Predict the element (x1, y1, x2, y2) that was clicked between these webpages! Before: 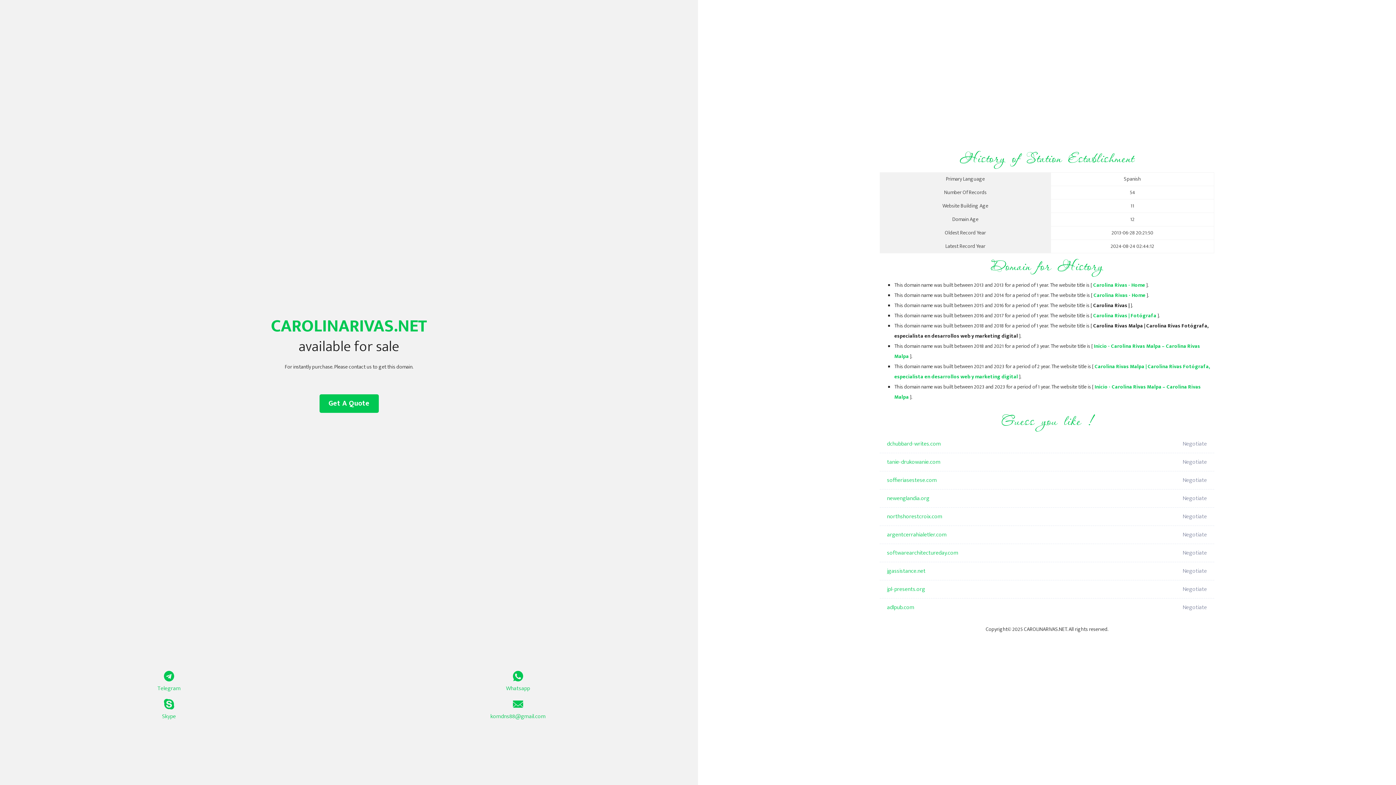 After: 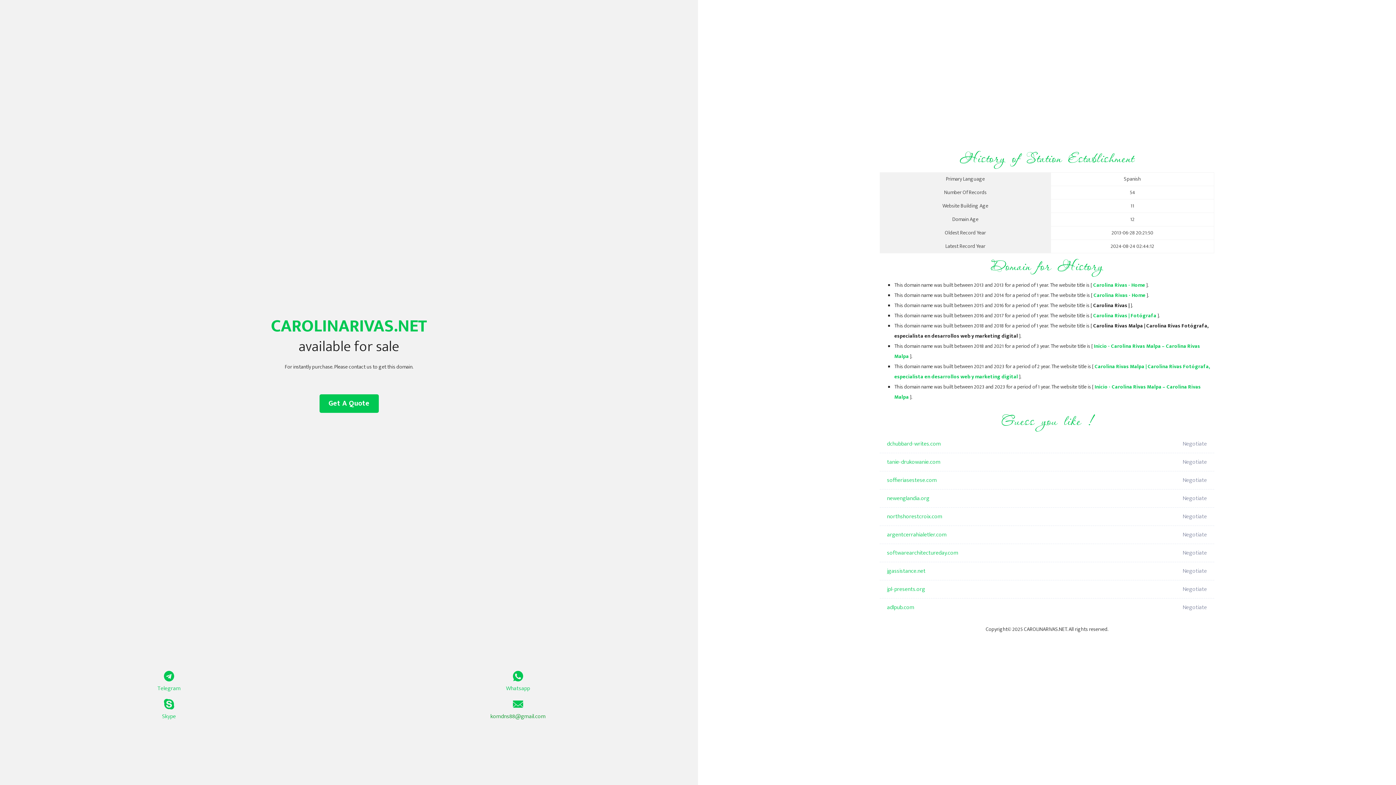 Action: label: komdns88@gmail.com bbox: (349, 699, 687, 721)